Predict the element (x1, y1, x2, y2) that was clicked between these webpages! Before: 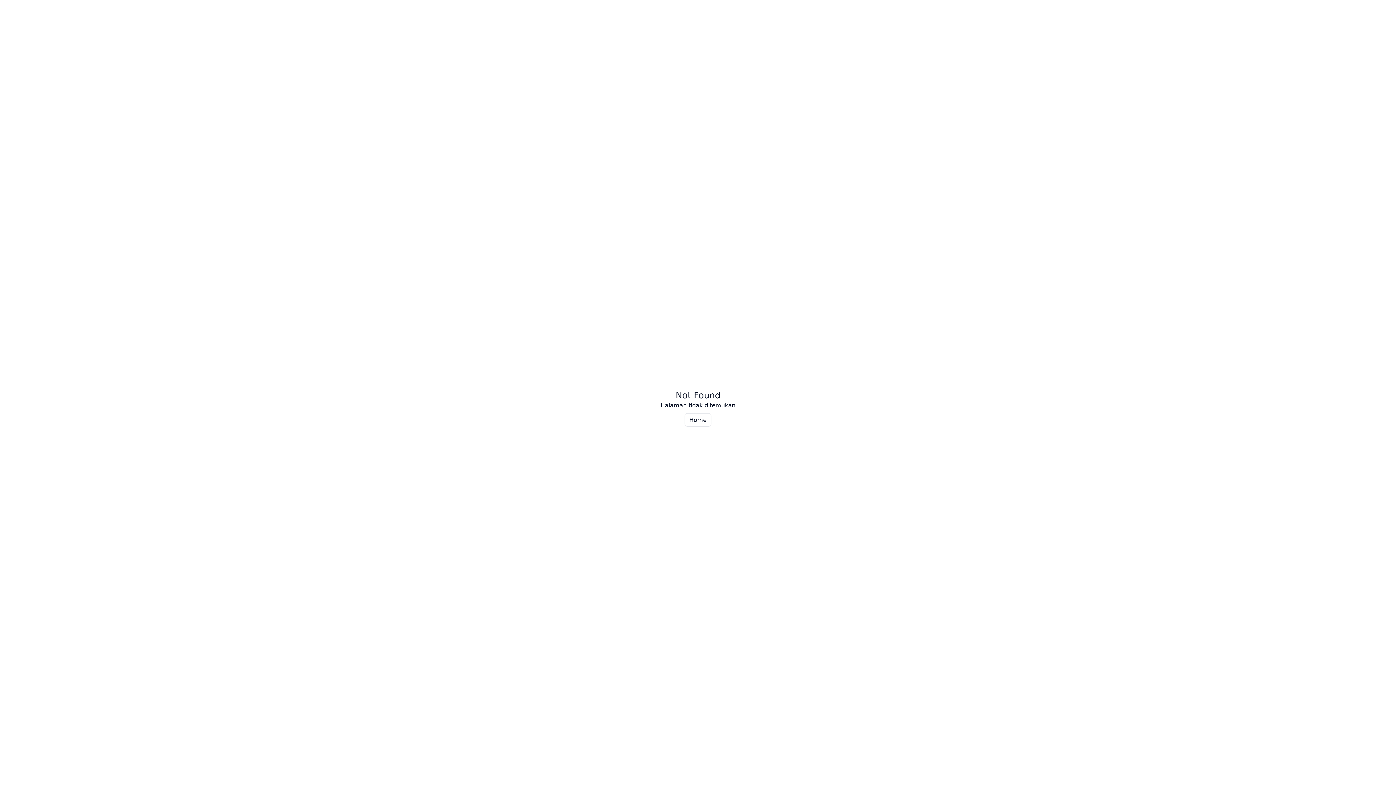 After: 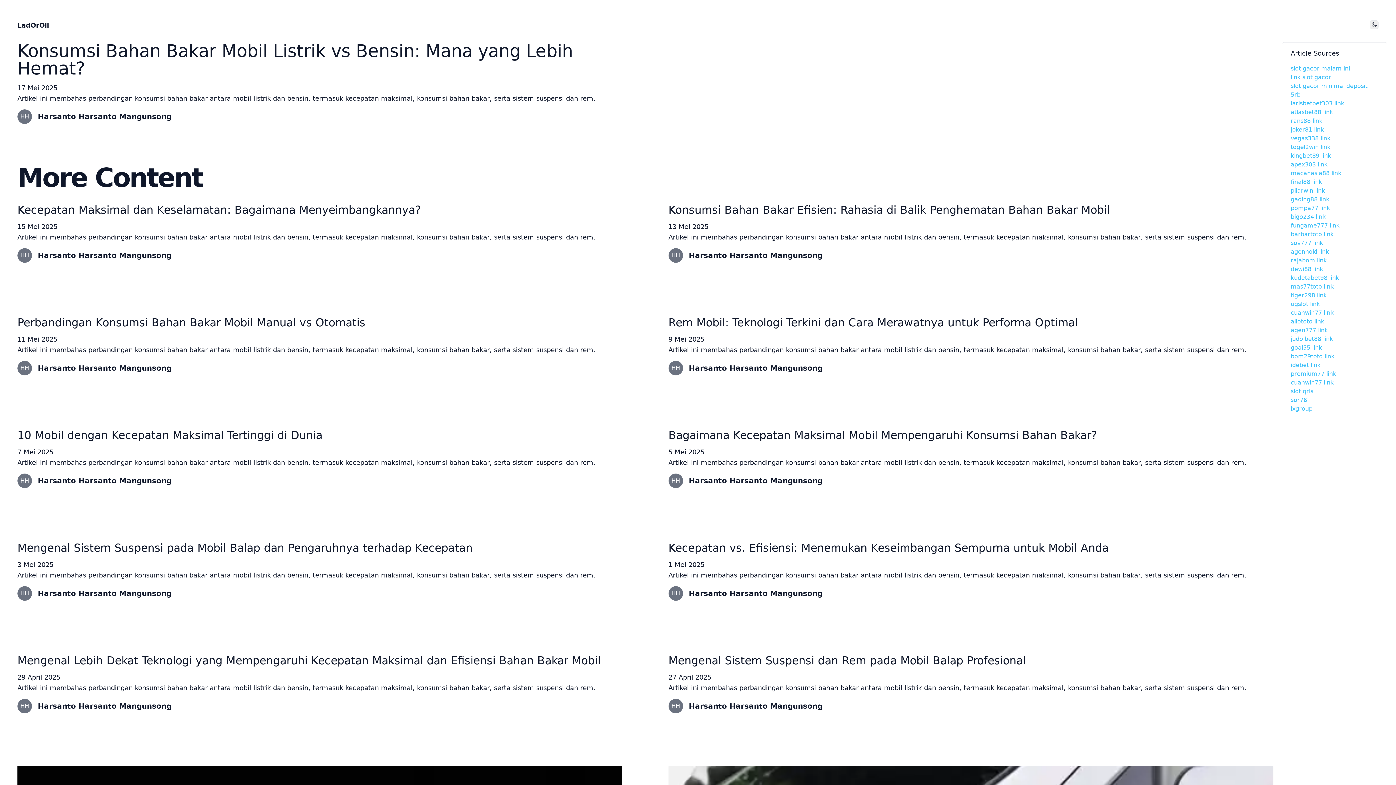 Action: bbox: (684, 413, 711, 426) label: Home